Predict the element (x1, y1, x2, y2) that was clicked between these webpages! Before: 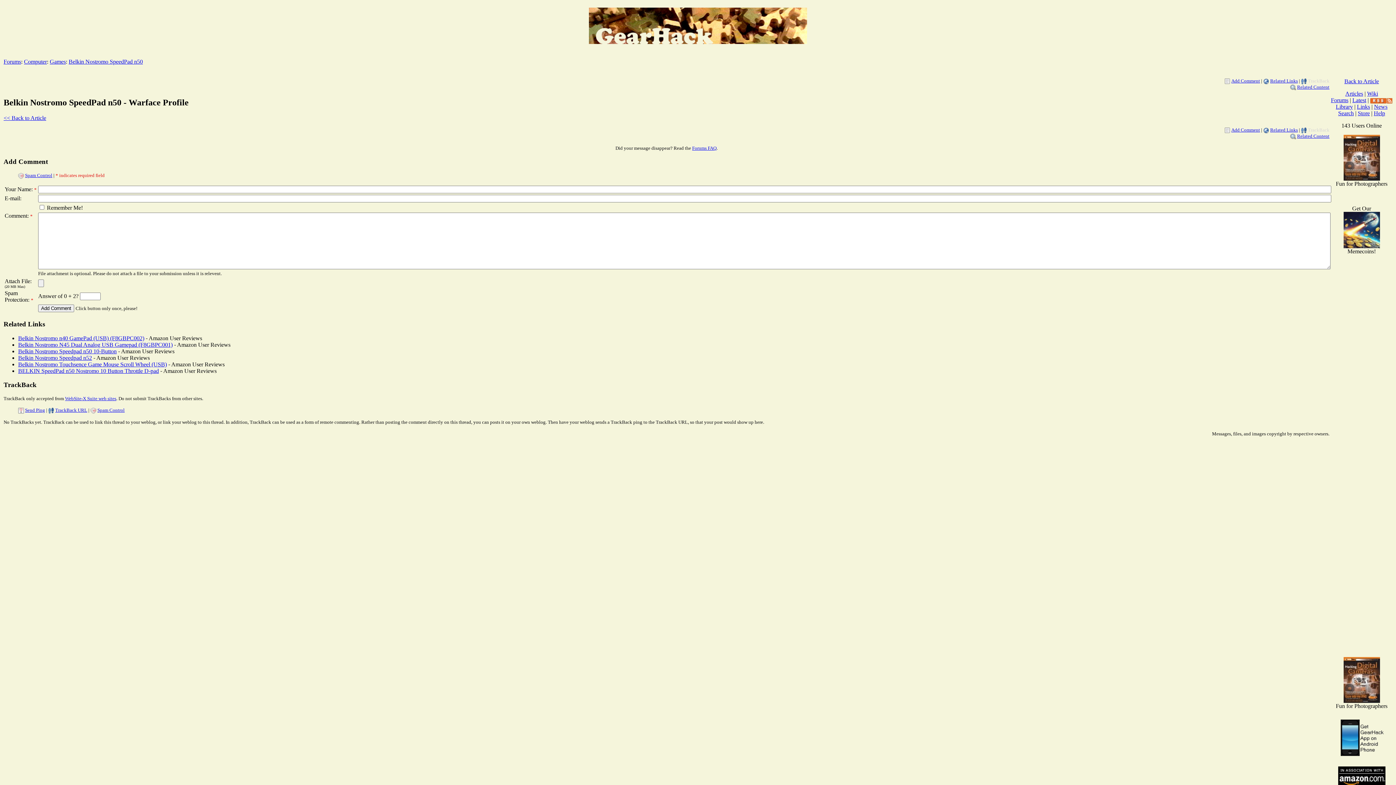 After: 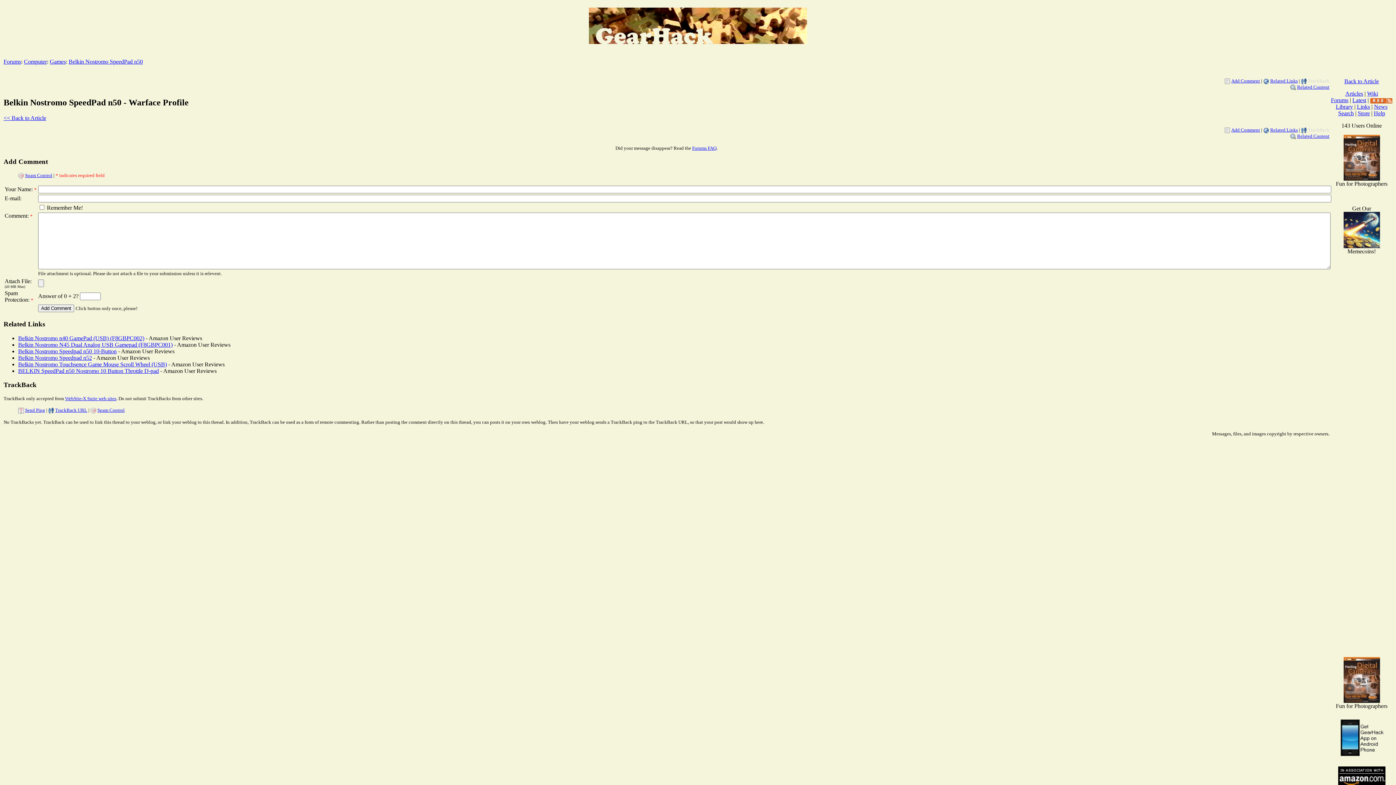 Action: label: Belkin Nostromo Touchsence Game Mouse Scroll Wheel (USB) bbox: (18, 361, 166, 367)